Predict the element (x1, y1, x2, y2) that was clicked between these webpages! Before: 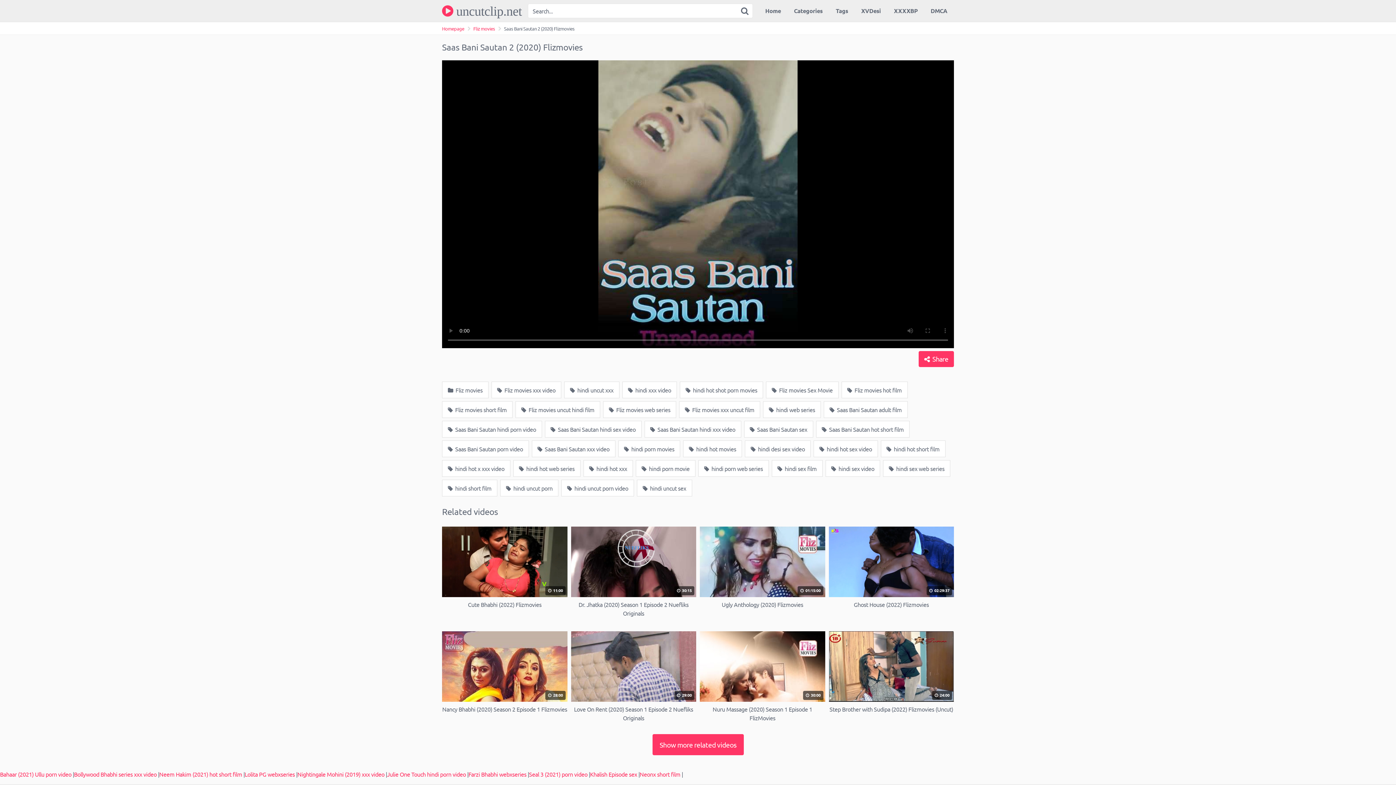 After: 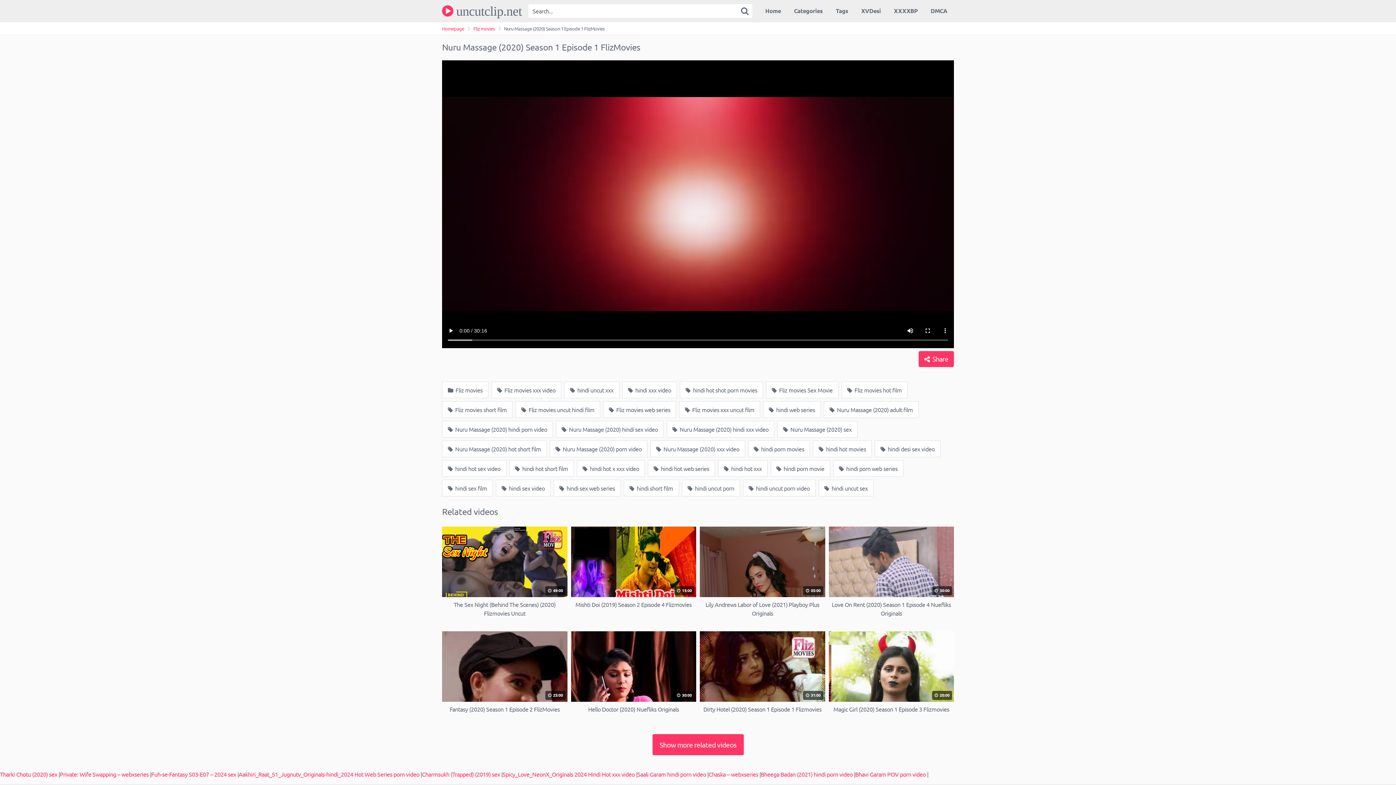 Action: label:  30:00
Nuru Massage (2020) Season 1 Episode 1 FlizMovies bbox: (700, 631, 825, 722)